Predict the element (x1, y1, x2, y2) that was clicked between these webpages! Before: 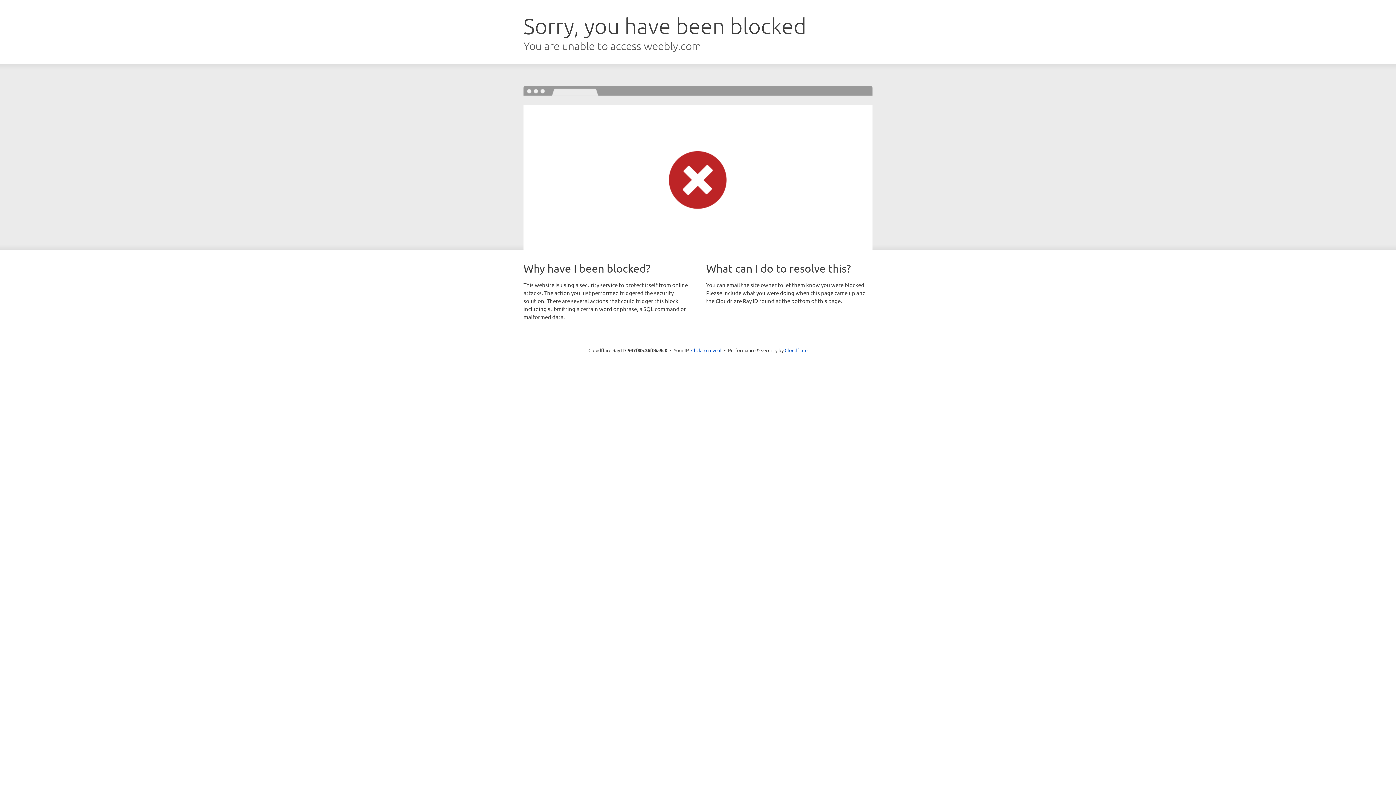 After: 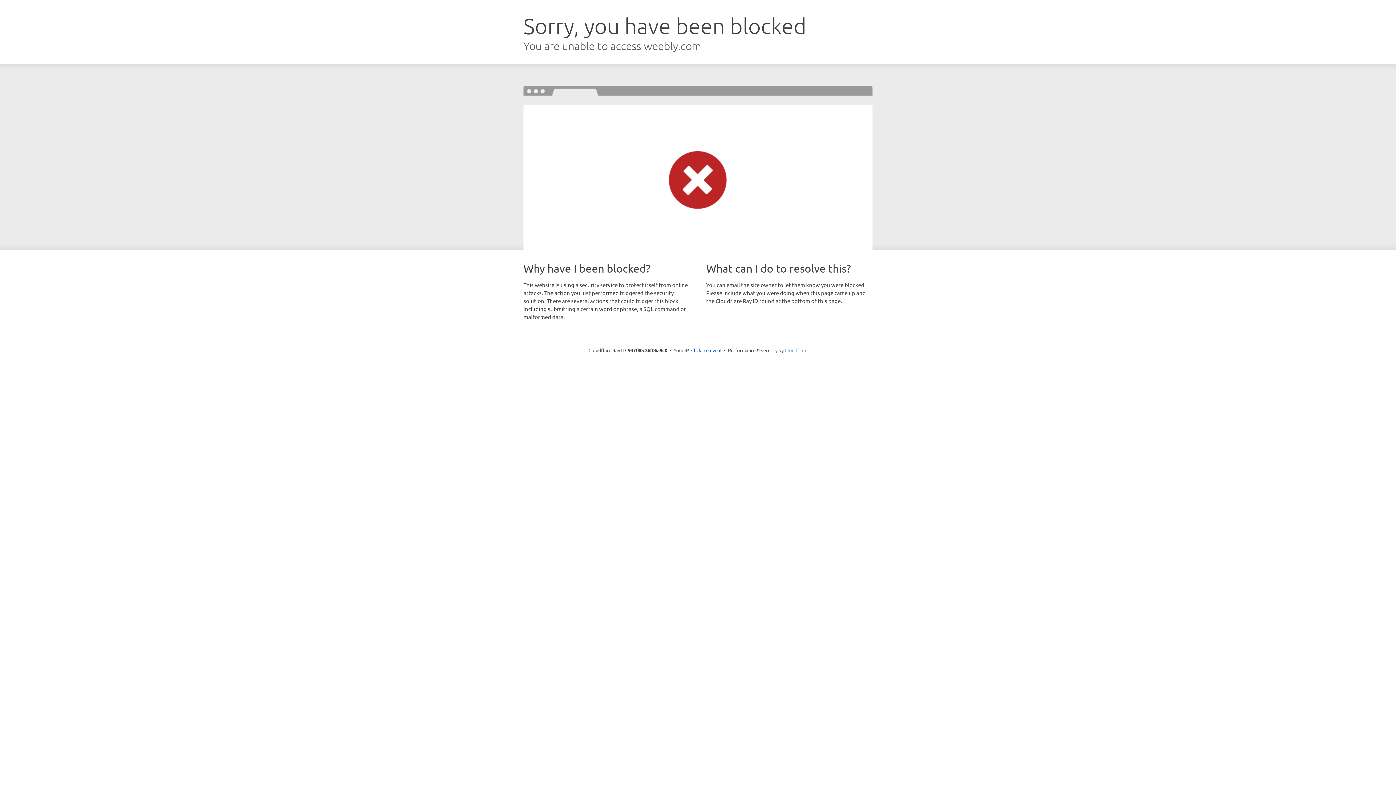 Action: bbox: (784, 347, 807, 353) label: Cloudflare